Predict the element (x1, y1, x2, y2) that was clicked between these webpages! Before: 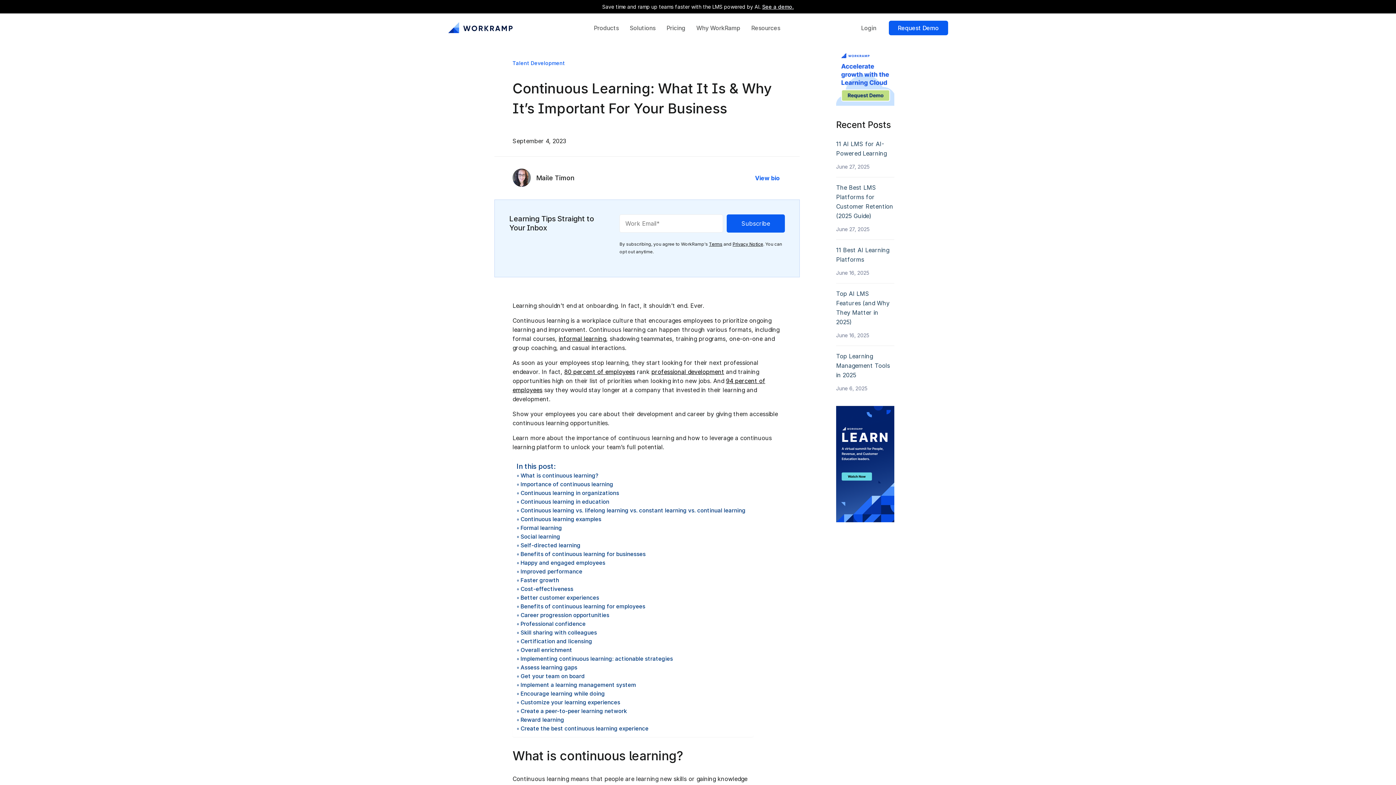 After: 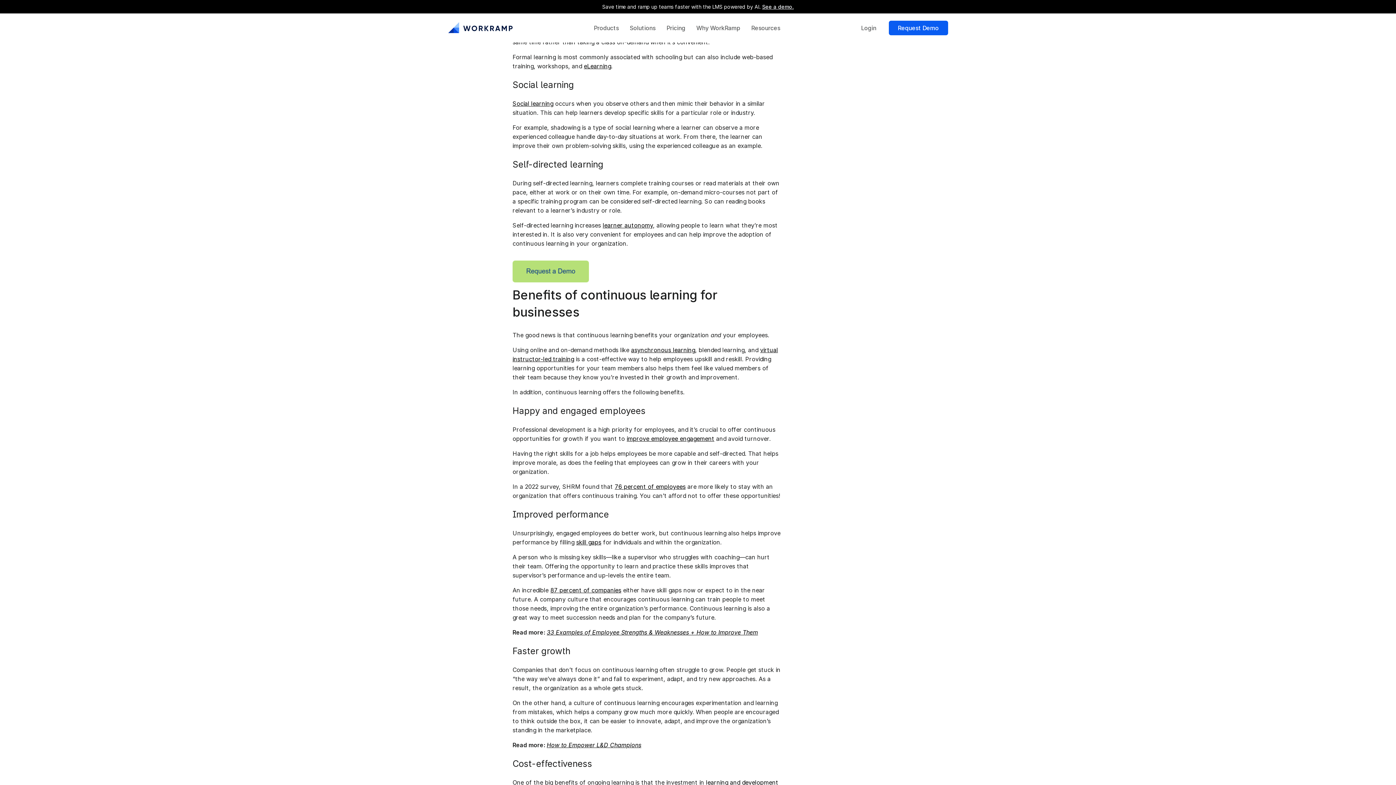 Action: label: Formal learning bbox: (516, 524, 562, 532)